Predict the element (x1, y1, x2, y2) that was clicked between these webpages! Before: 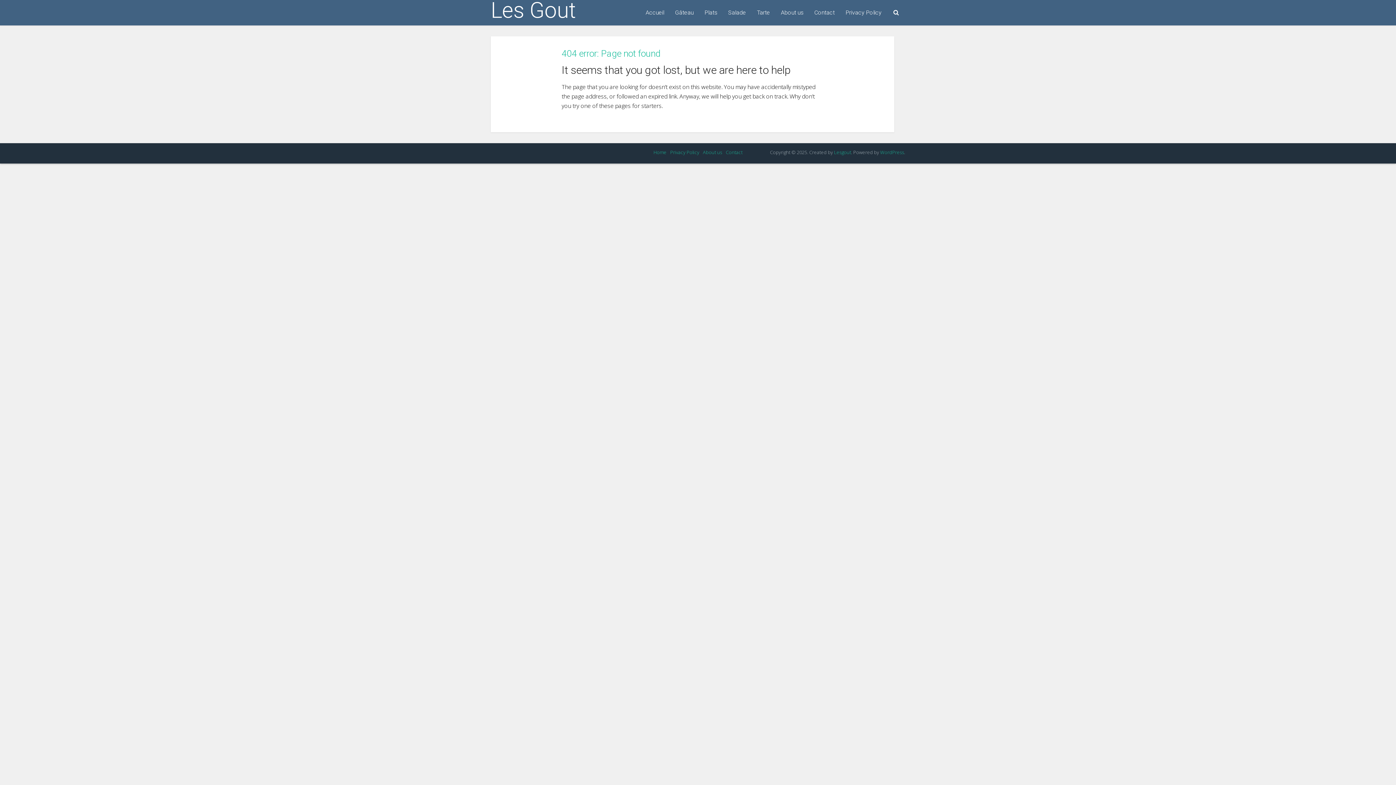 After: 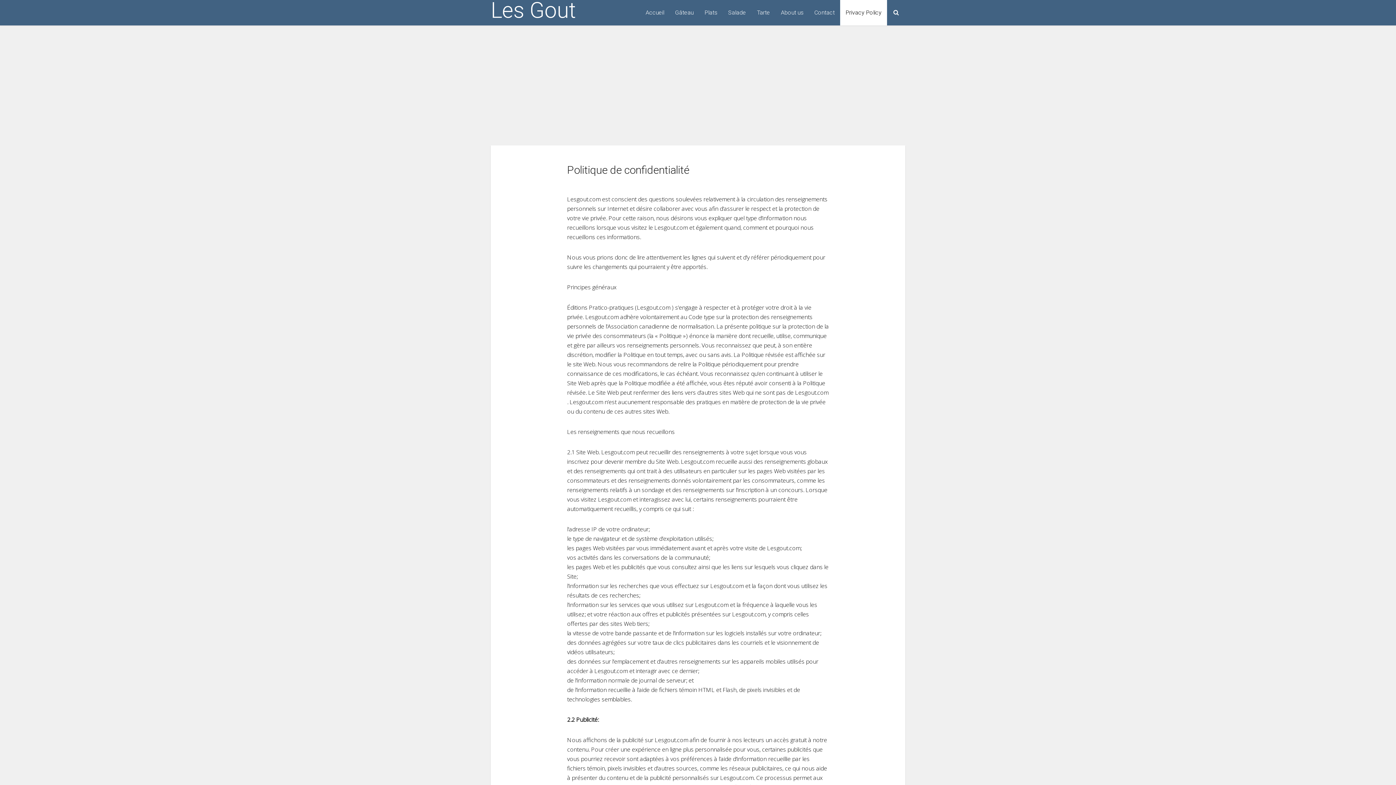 Action: bbox: (670, 149, 699, 155) label: Privacy Policy